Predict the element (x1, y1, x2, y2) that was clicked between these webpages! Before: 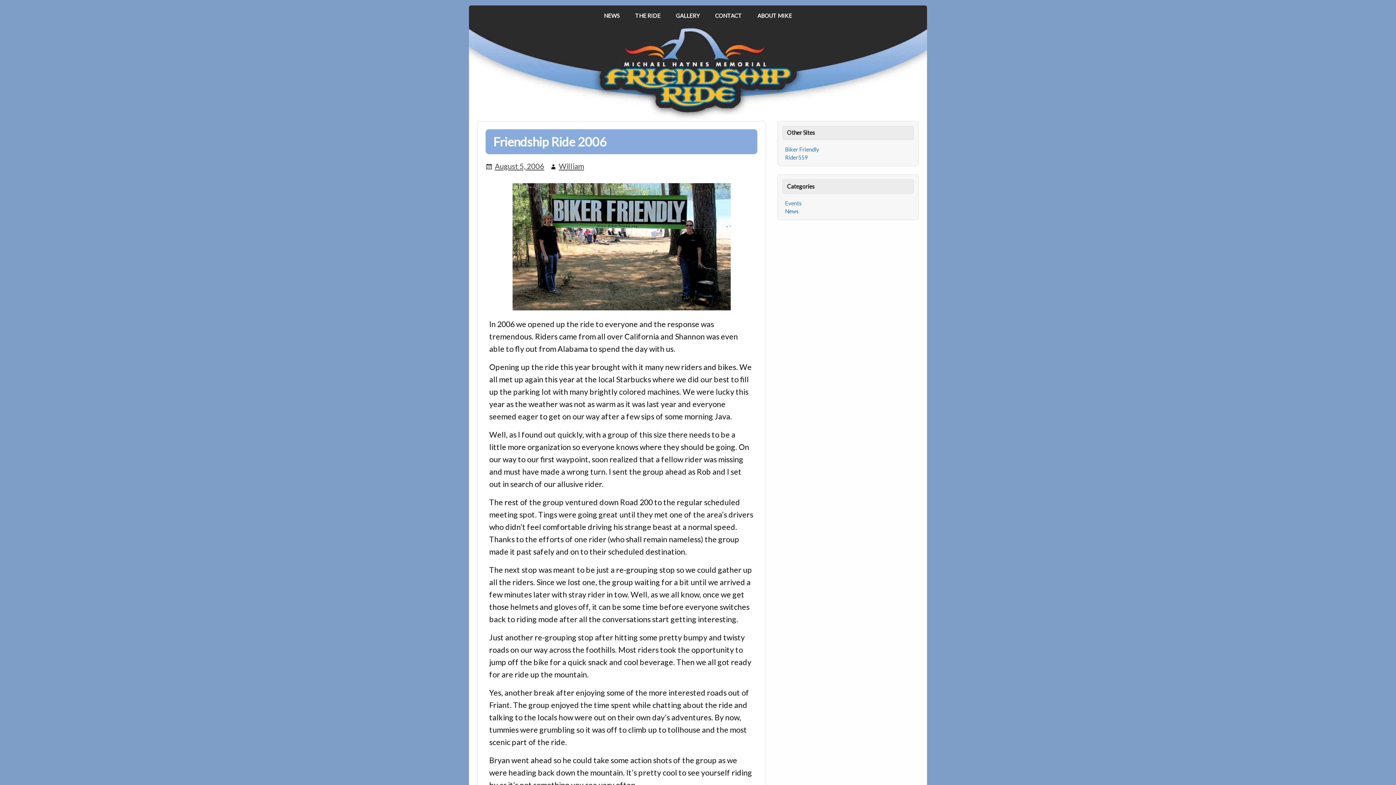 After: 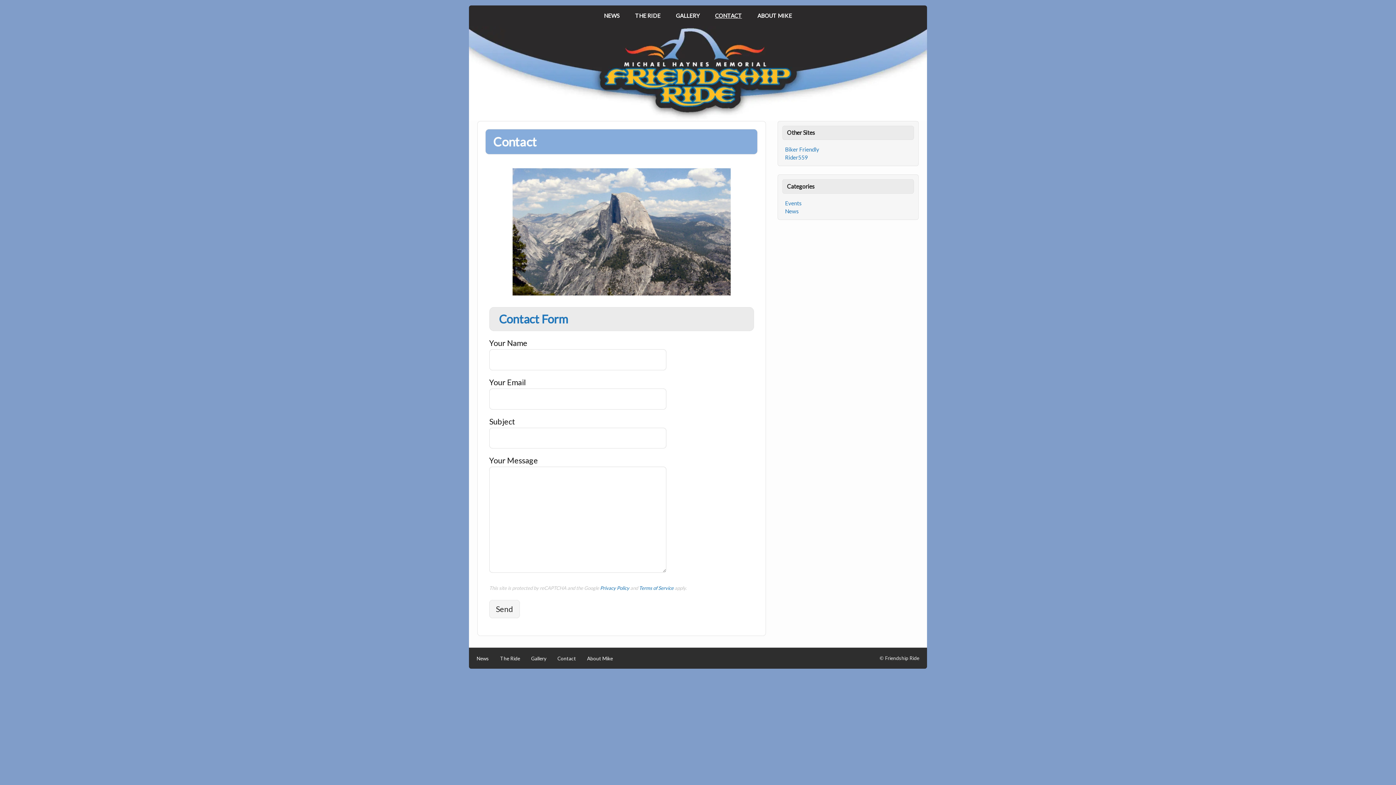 Action: label: CONTACT bbox: (707, 5, 749, 26)